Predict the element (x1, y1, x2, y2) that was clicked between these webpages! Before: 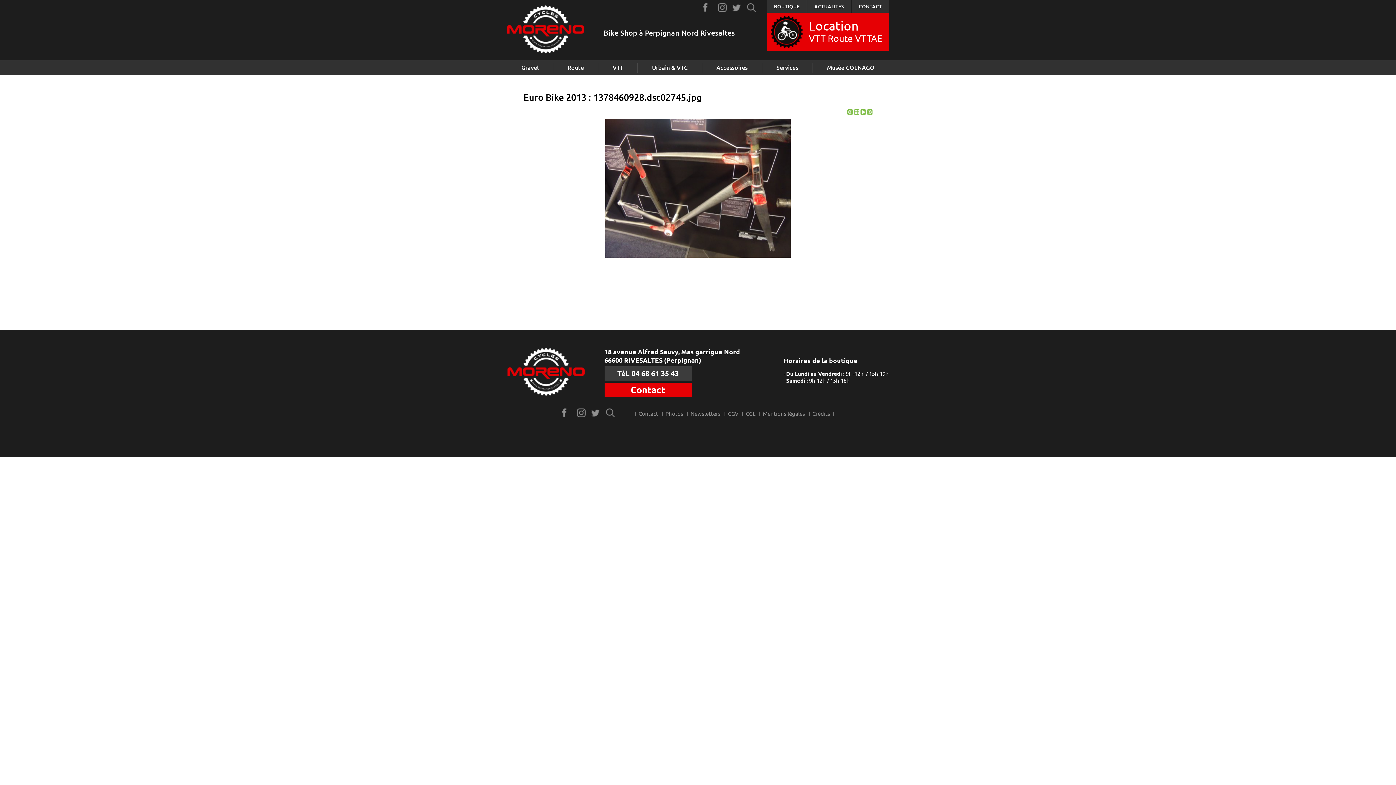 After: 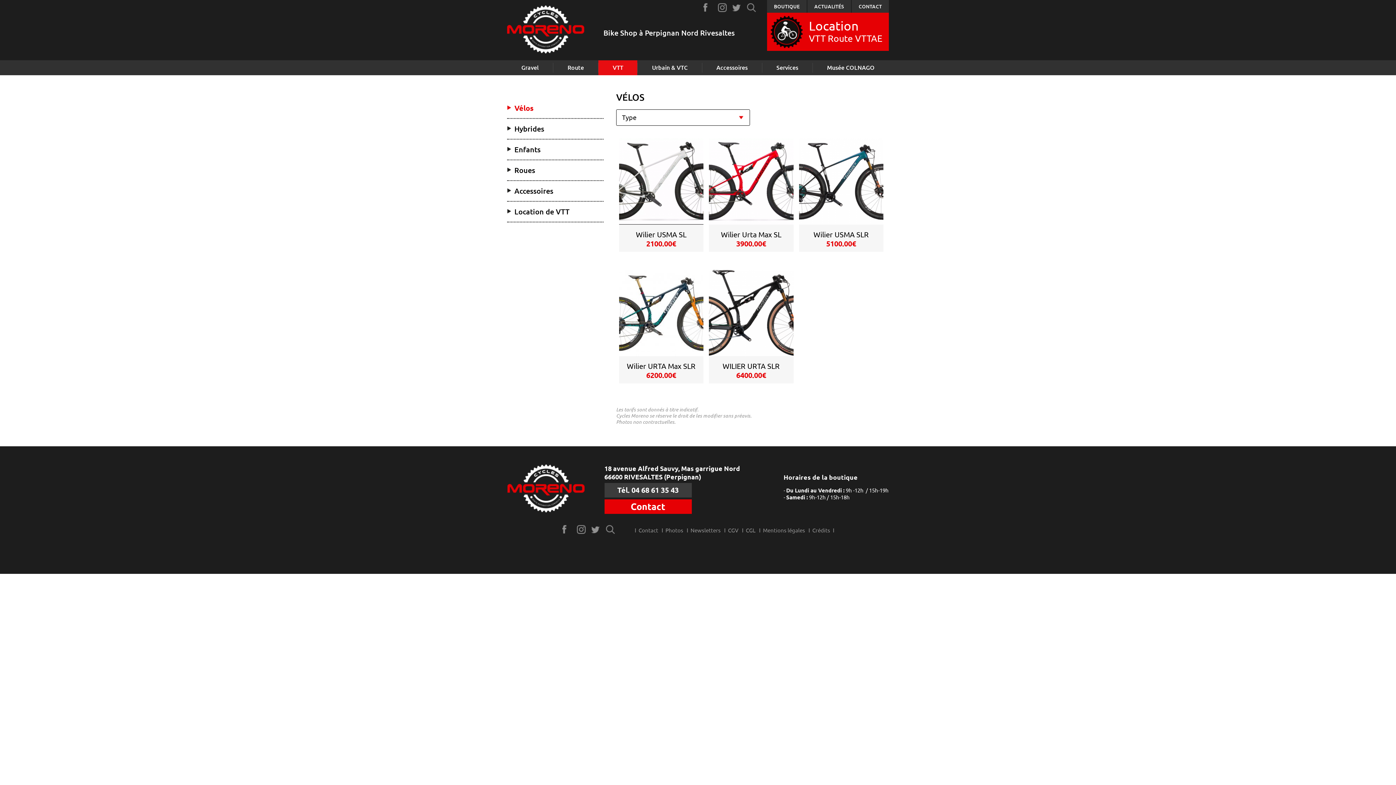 Action: label: VTT bbox: (598, 60, 637, 75)